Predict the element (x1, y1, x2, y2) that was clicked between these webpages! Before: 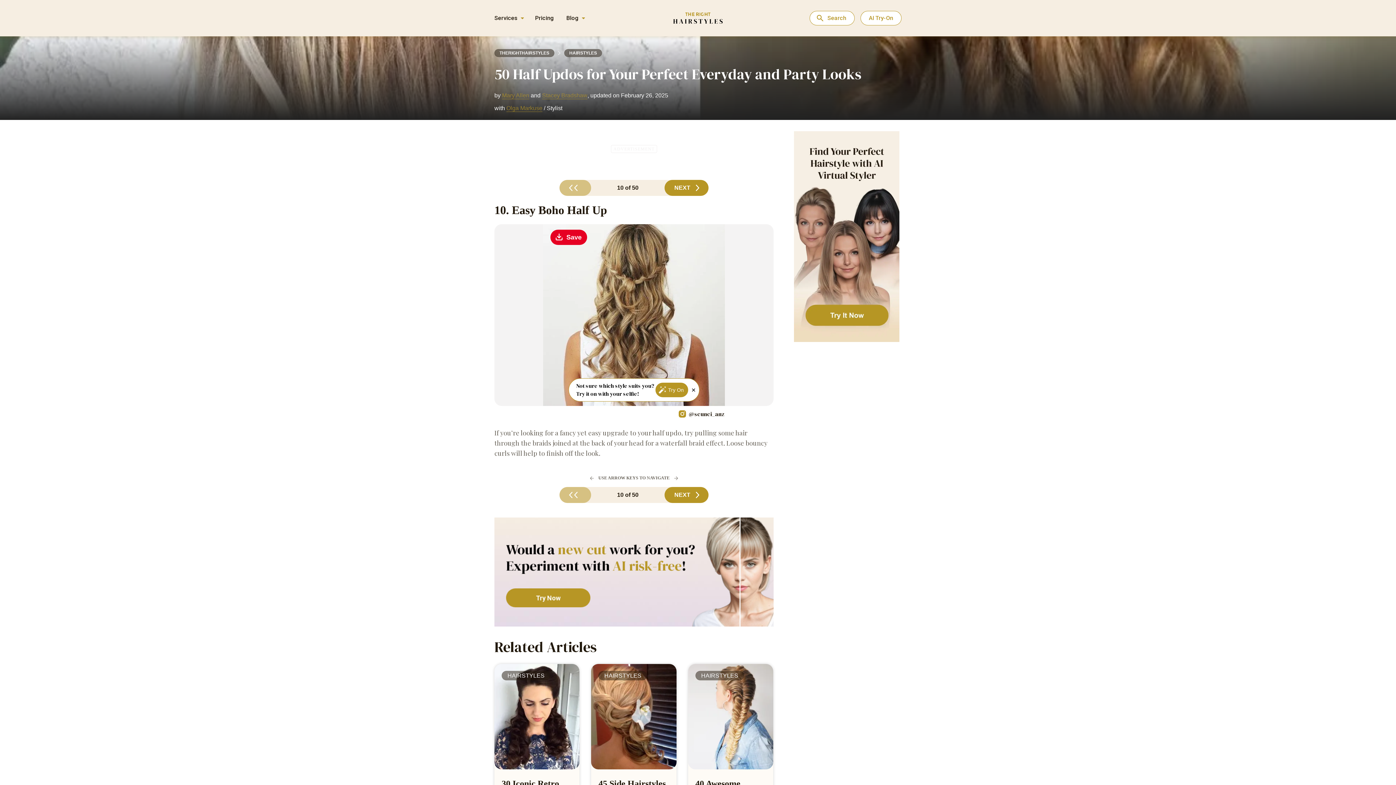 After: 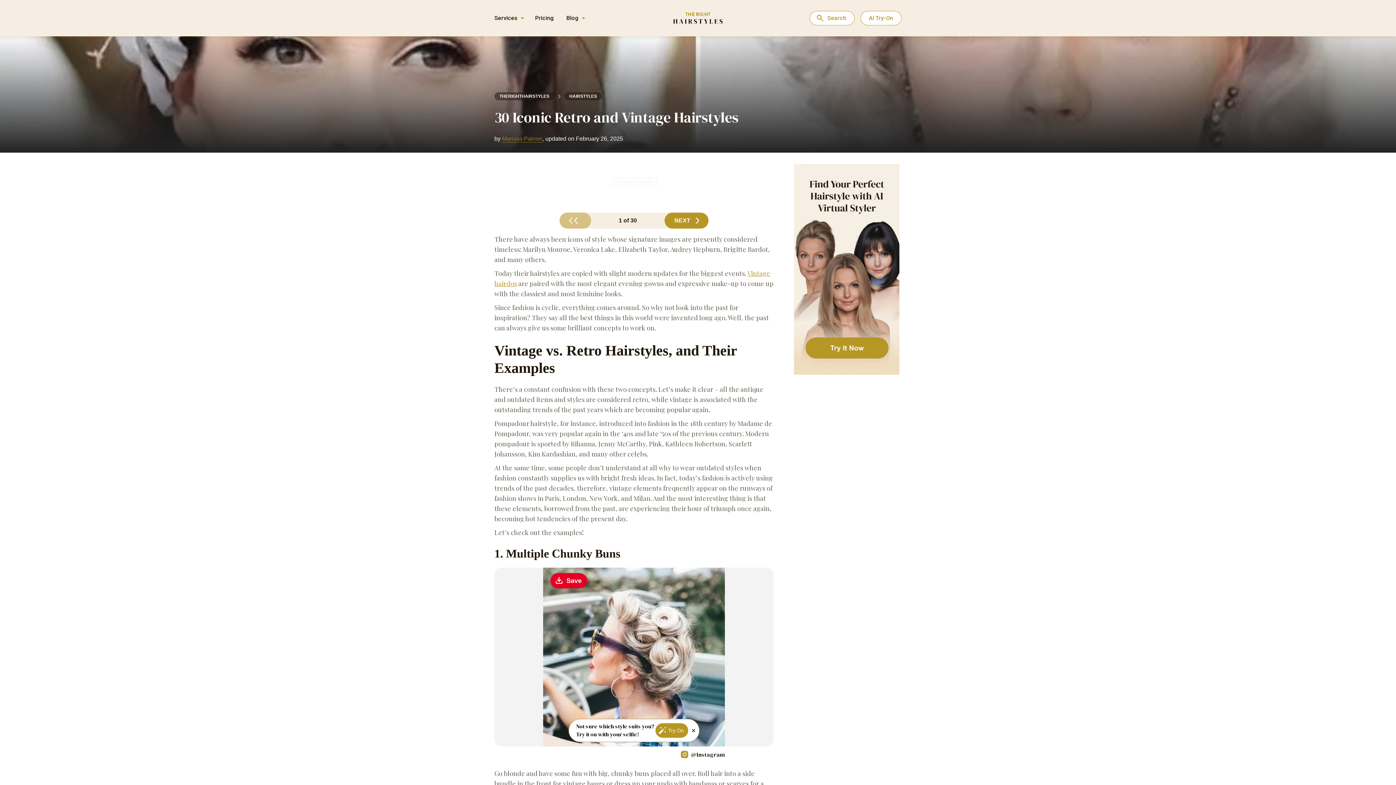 Action: bbox: (494, 664, 579, 769)